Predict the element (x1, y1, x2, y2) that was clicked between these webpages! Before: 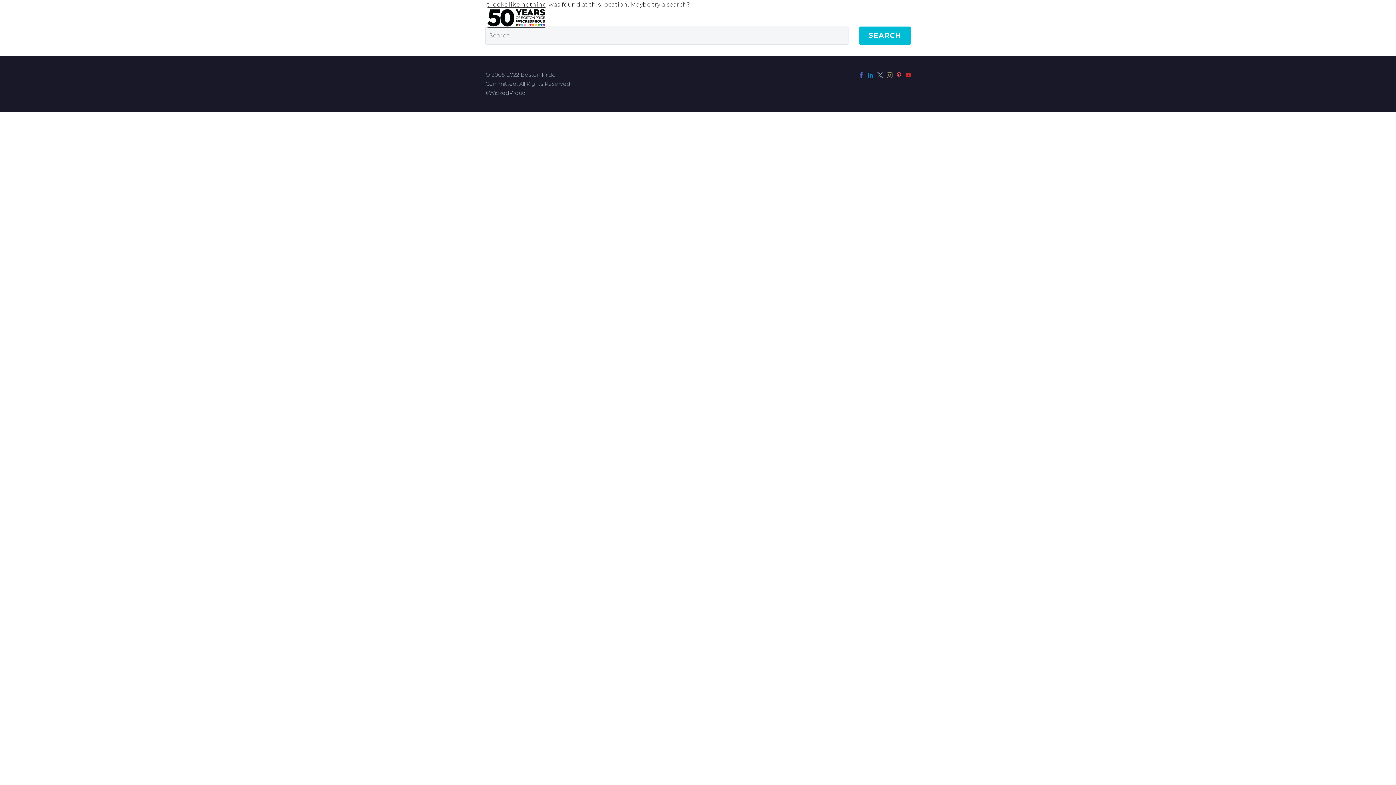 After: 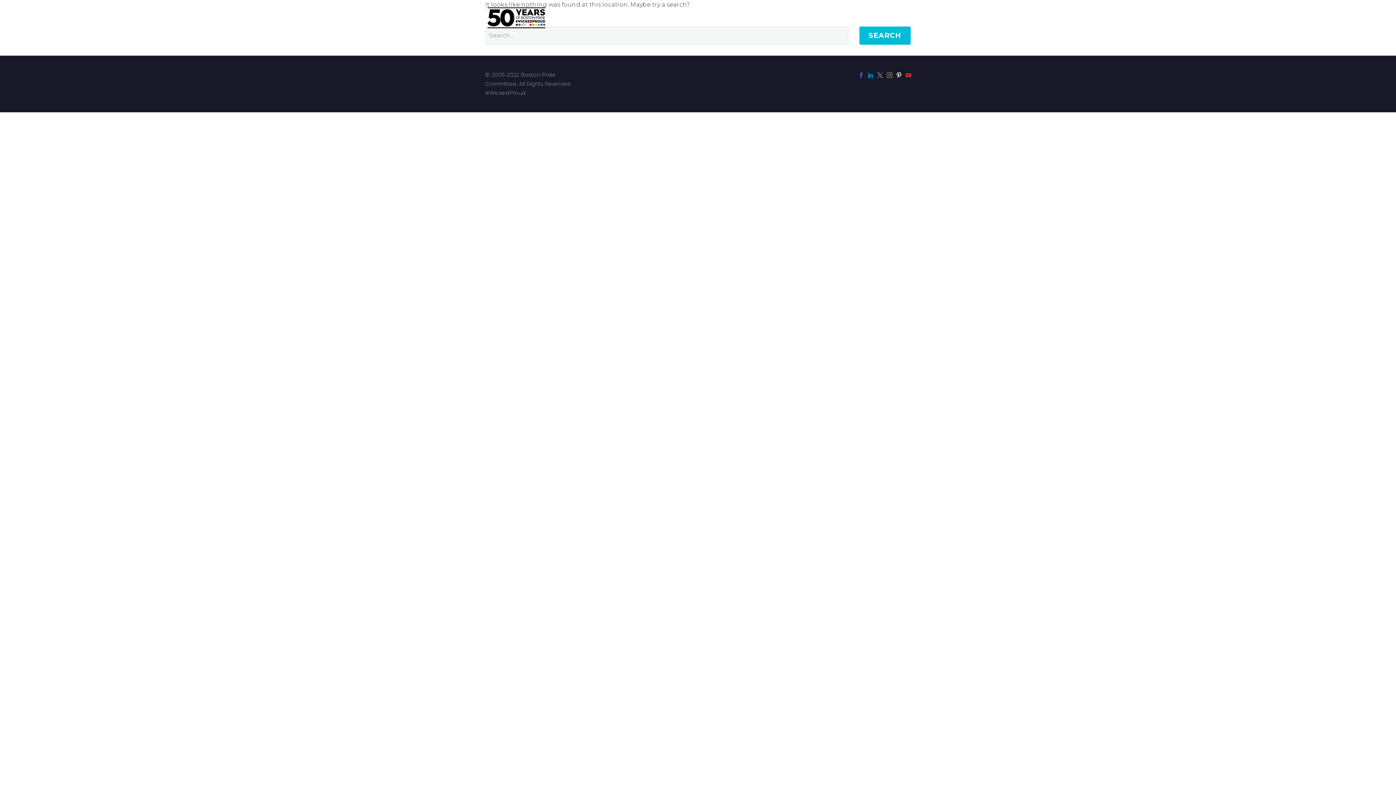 Action: bbox: (896, 72, 902, 78)